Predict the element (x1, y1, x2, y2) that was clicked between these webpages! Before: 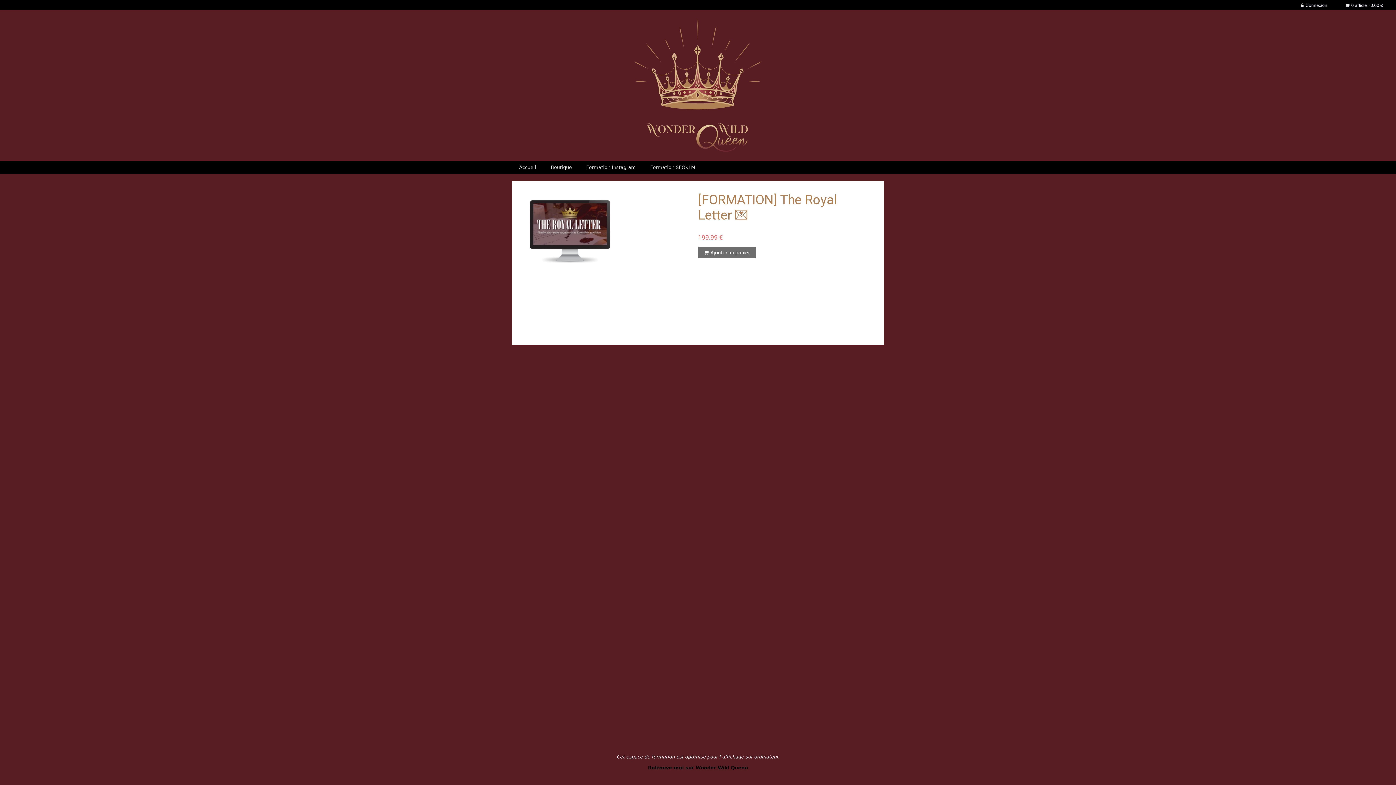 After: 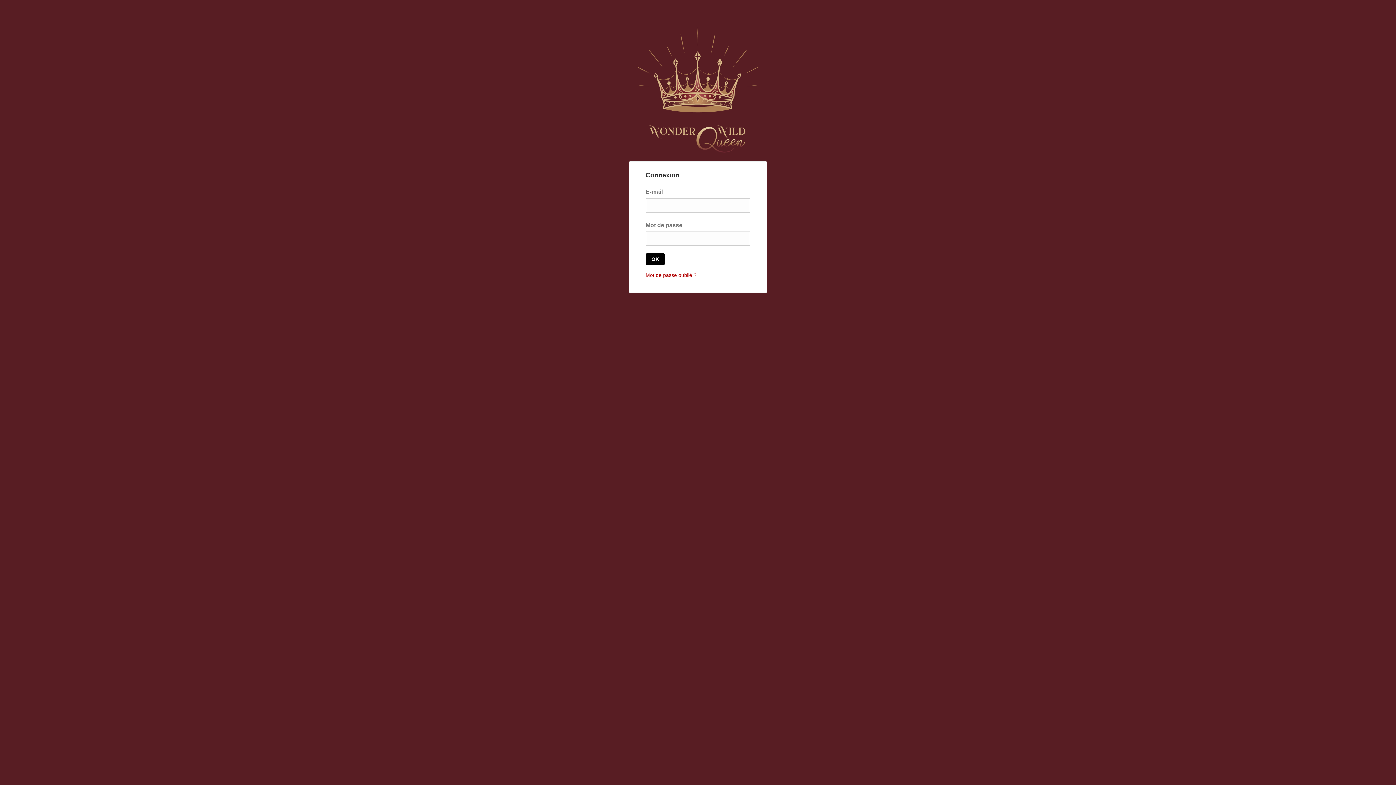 Action: bbox: (1293, 0, 1334, 10) label: Connexion